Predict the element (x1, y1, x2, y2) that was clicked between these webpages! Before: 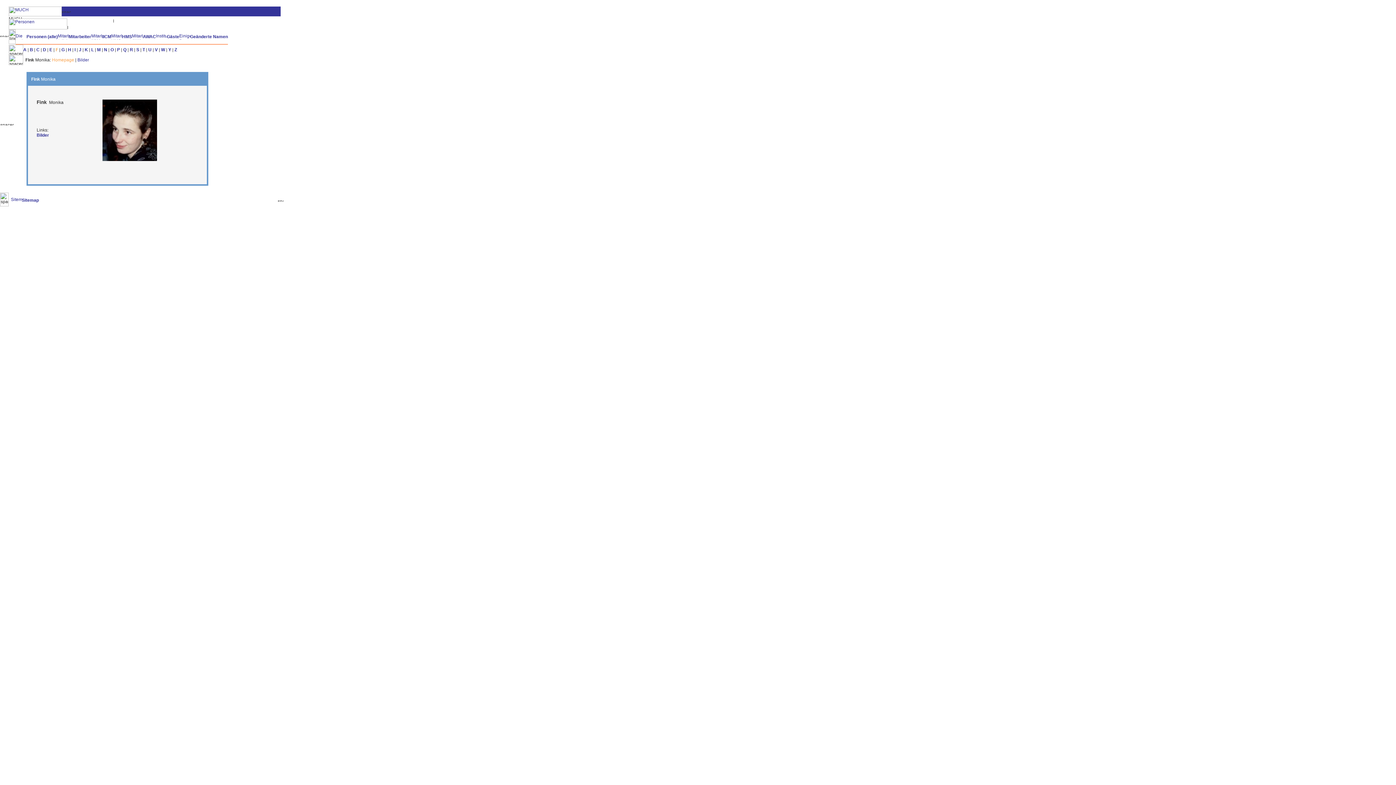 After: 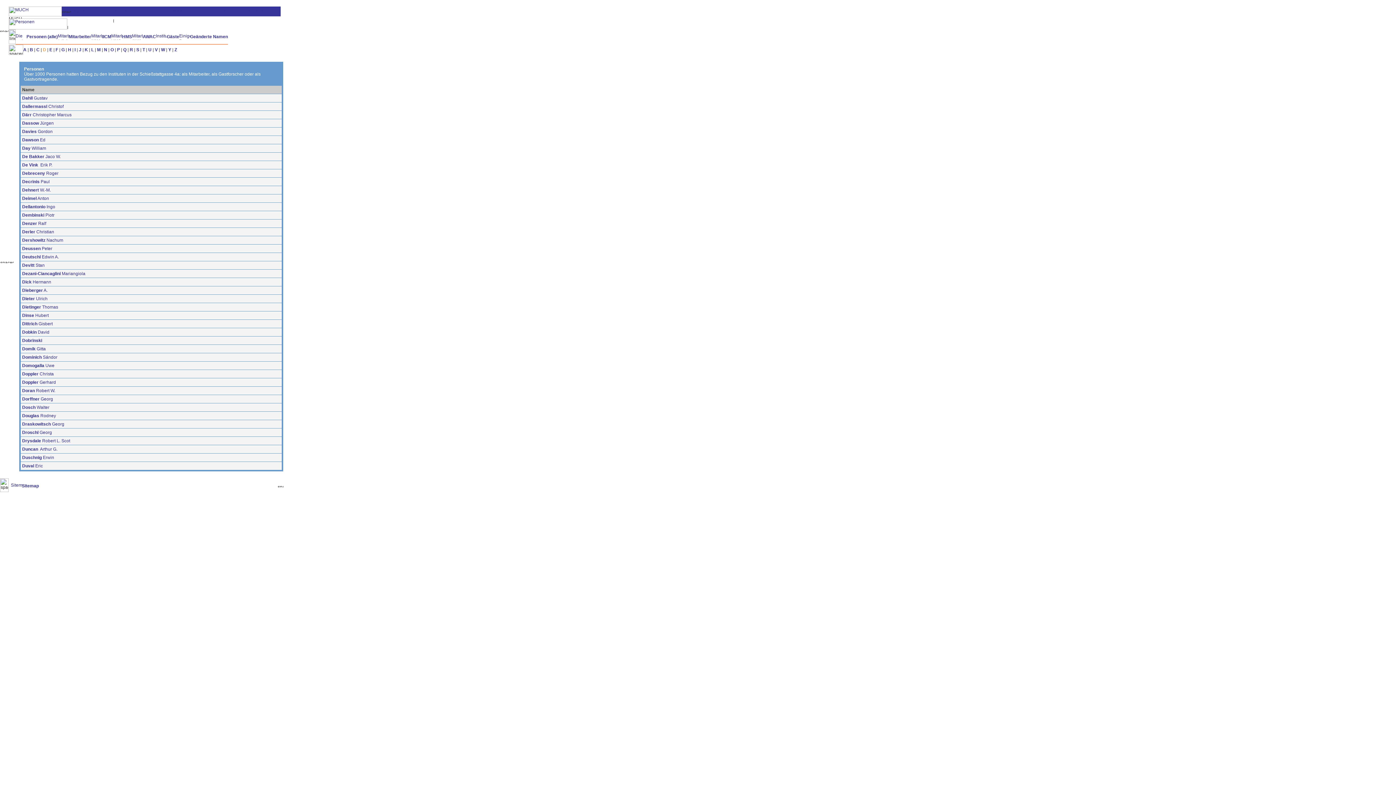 Action: bbox: (42, 47, 46, 52) label: D